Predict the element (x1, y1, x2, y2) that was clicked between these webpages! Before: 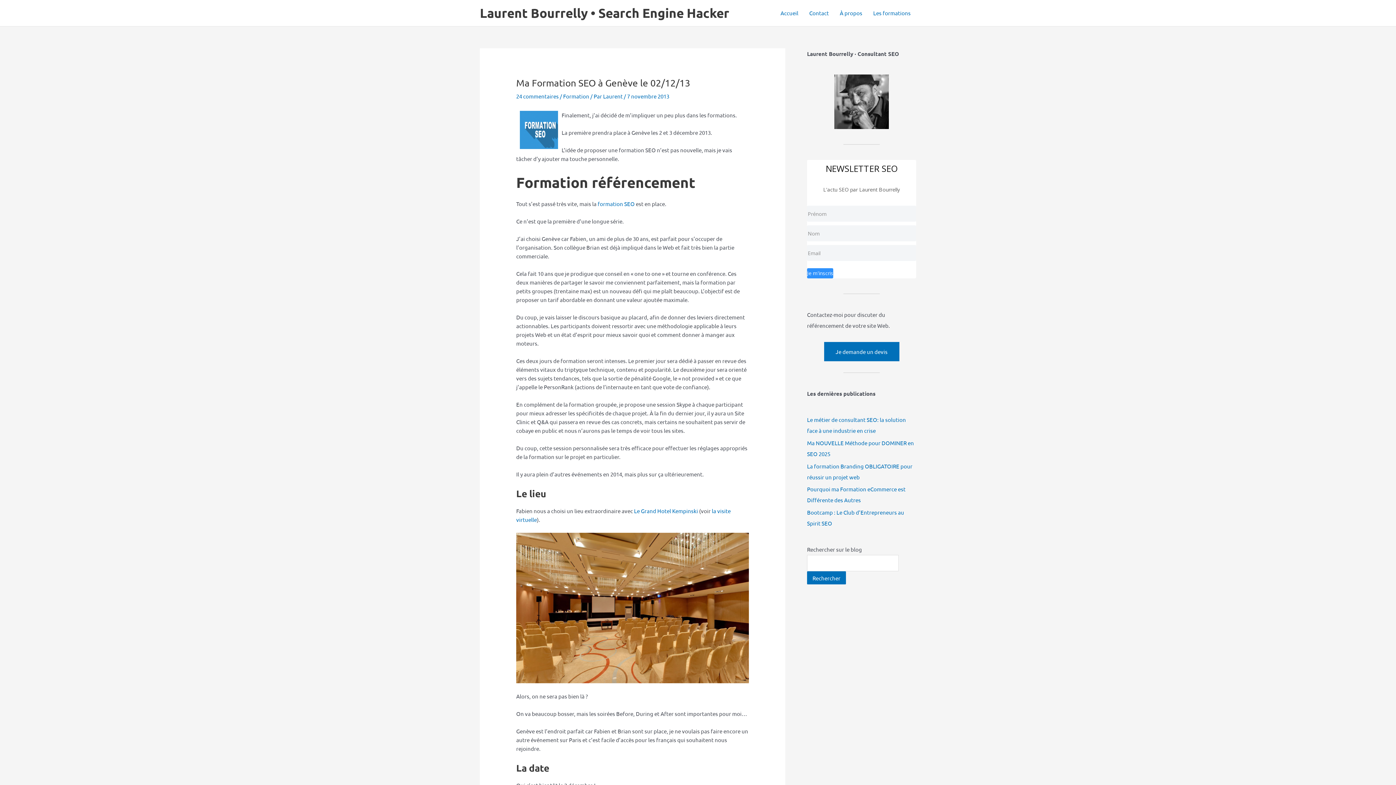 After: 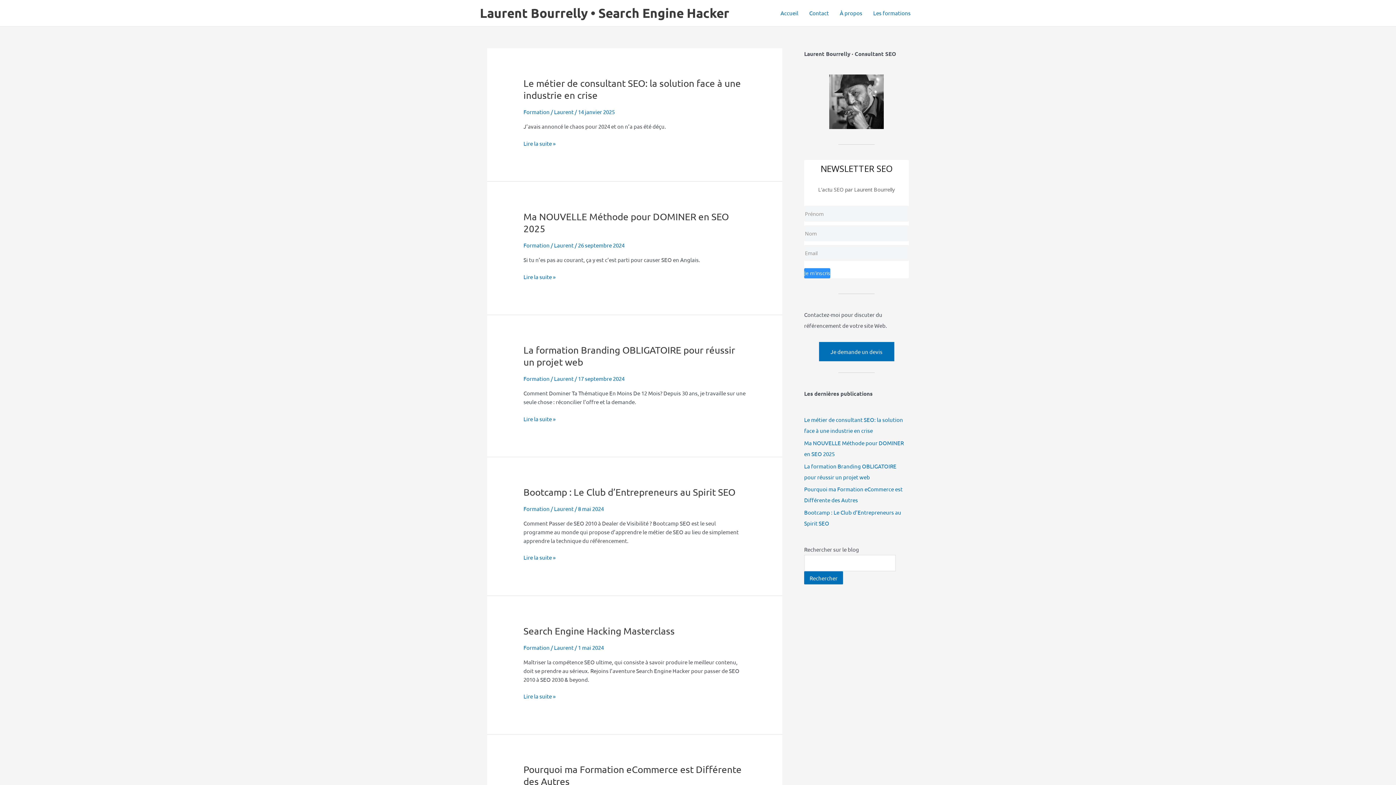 Action: bbox: (480, 5, 729, 20) label: Laurent Bourrelly • Search Engine Hacker